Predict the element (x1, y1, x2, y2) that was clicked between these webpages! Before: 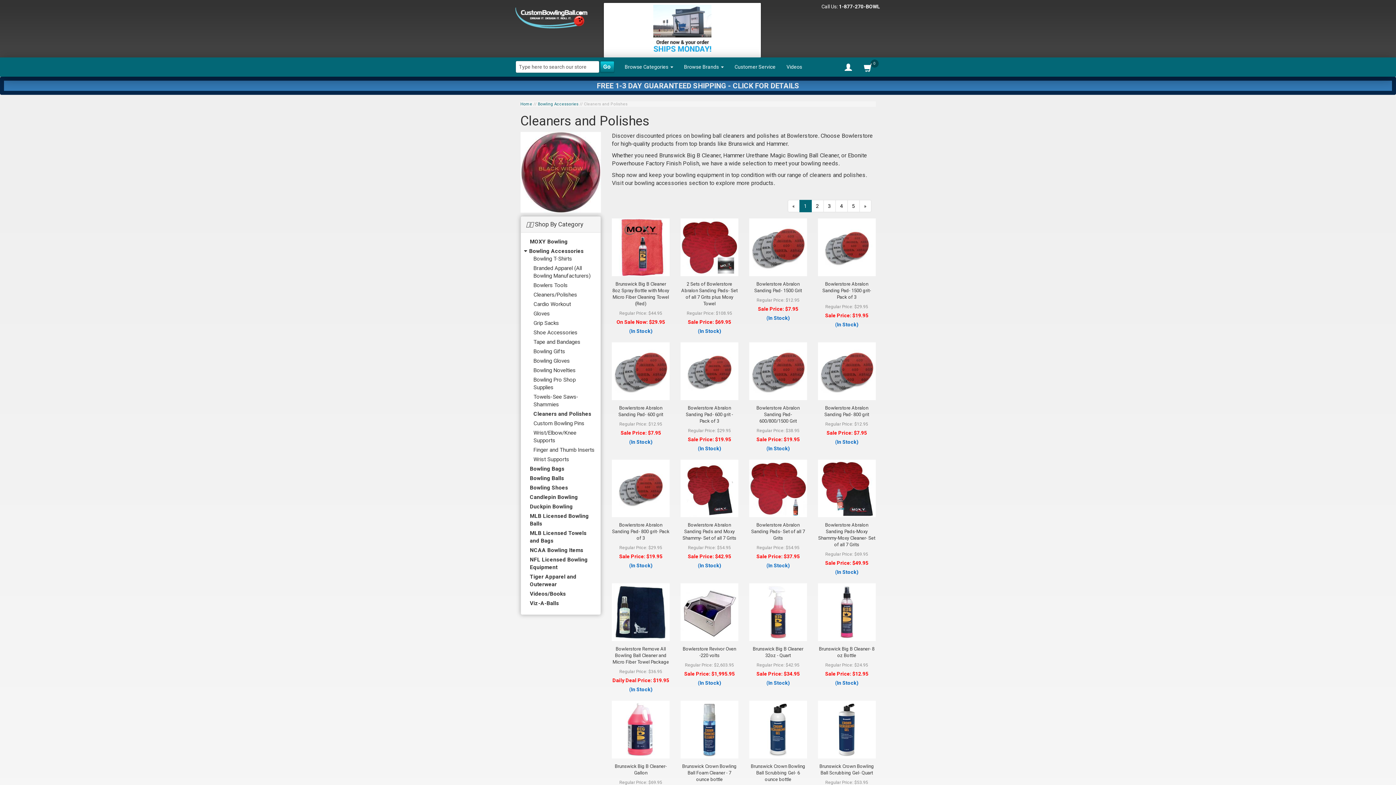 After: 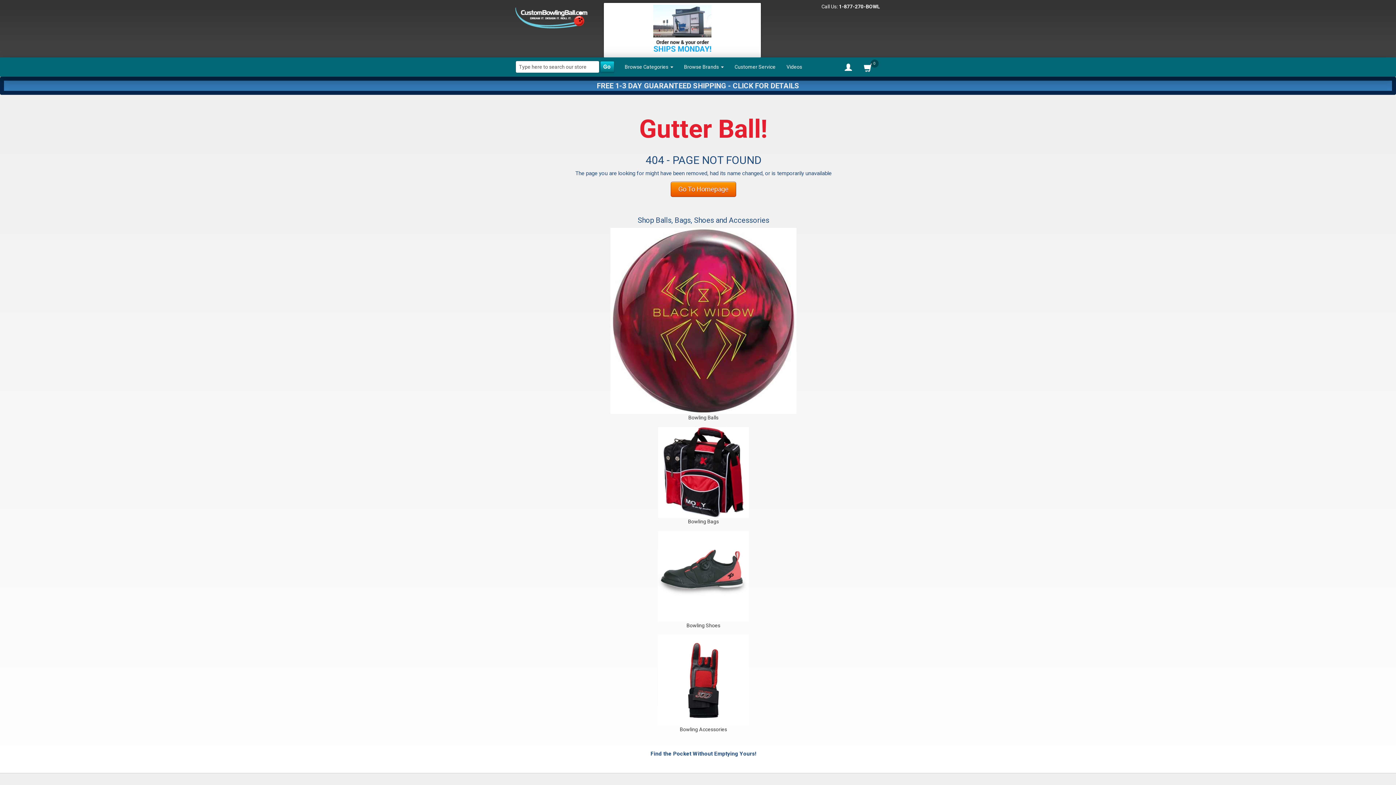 Action: label: Videos bbox: (781, 57, 807, 76)